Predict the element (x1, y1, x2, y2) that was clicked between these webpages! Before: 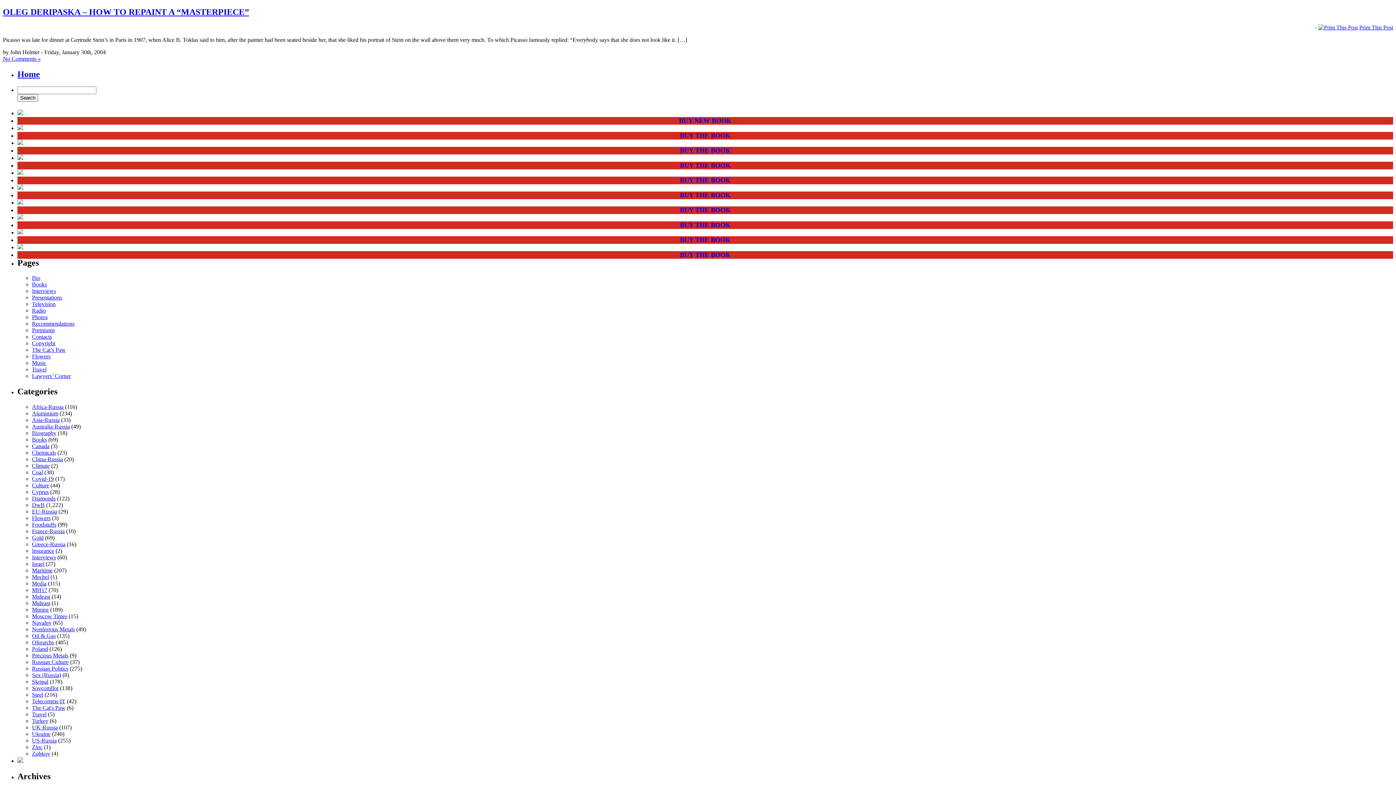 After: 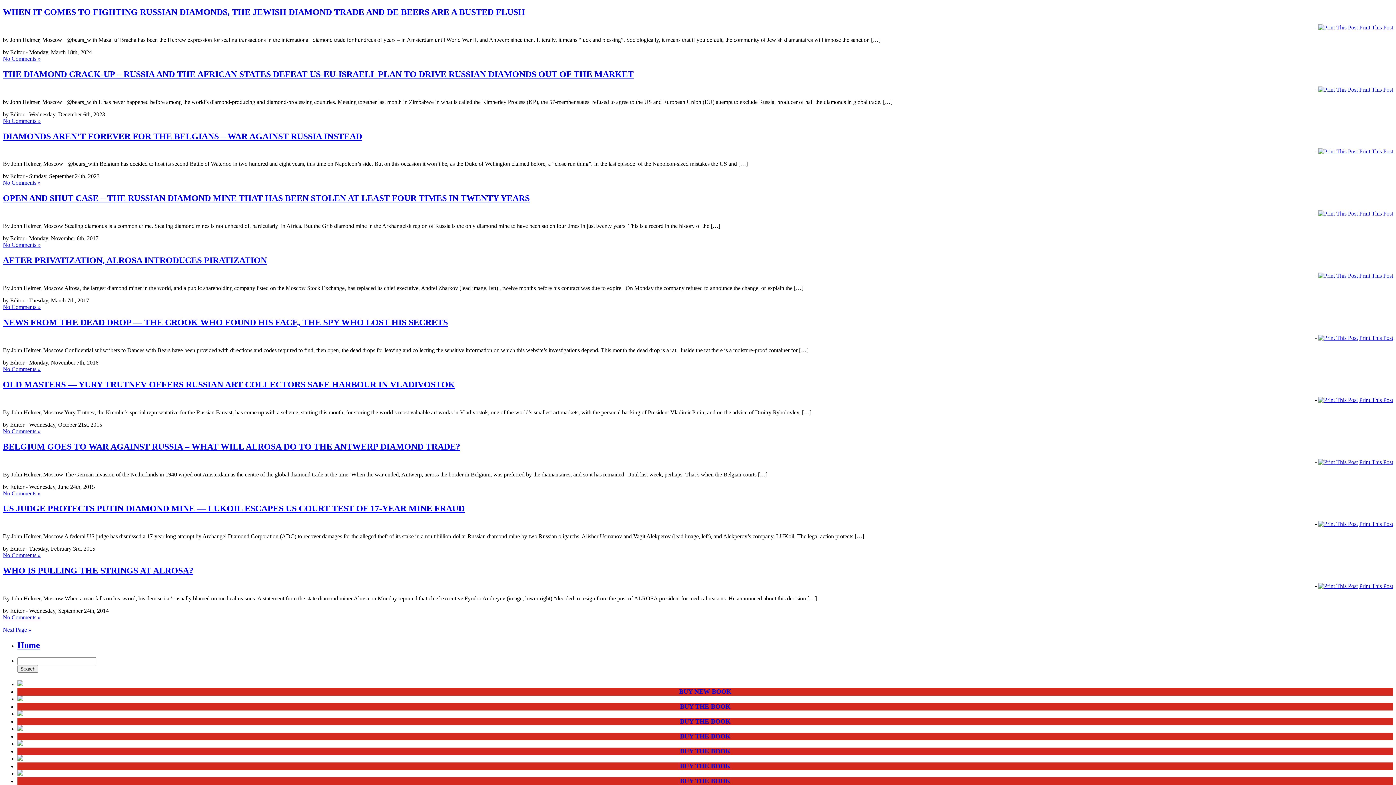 Action: label: Diamonds bbox: (32, 495, 55, 501)